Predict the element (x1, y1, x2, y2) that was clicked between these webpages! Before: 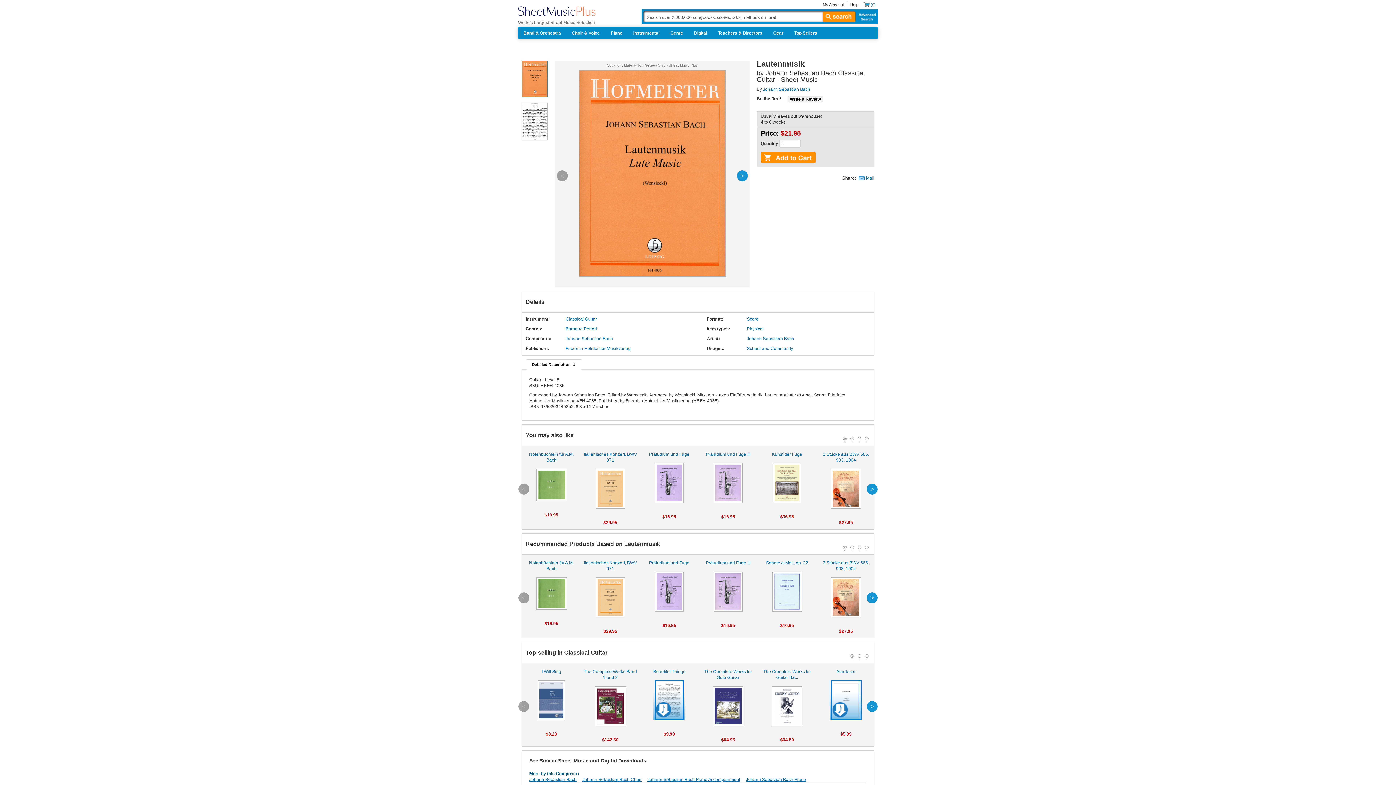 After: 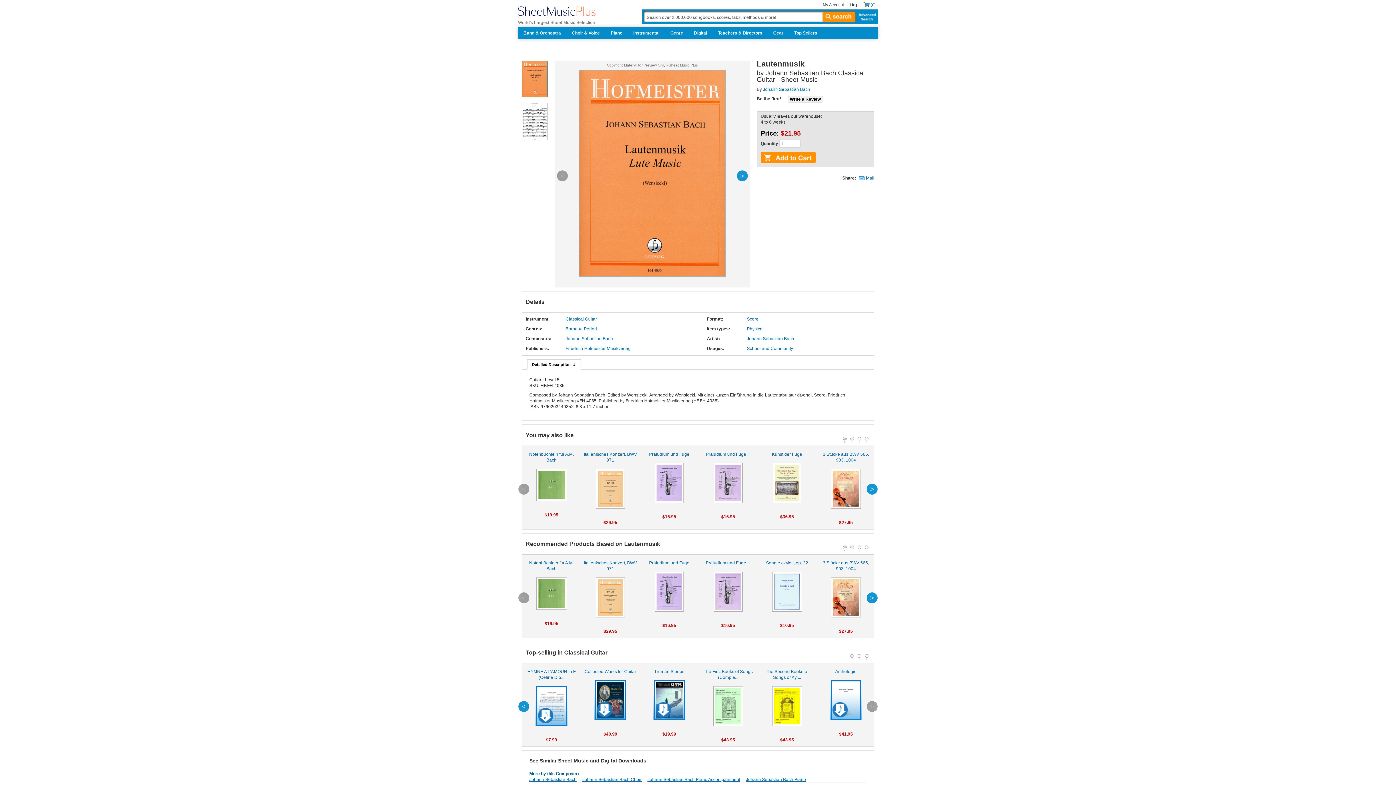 Action: label: 3 bbox: (865, 654, 868, 658)